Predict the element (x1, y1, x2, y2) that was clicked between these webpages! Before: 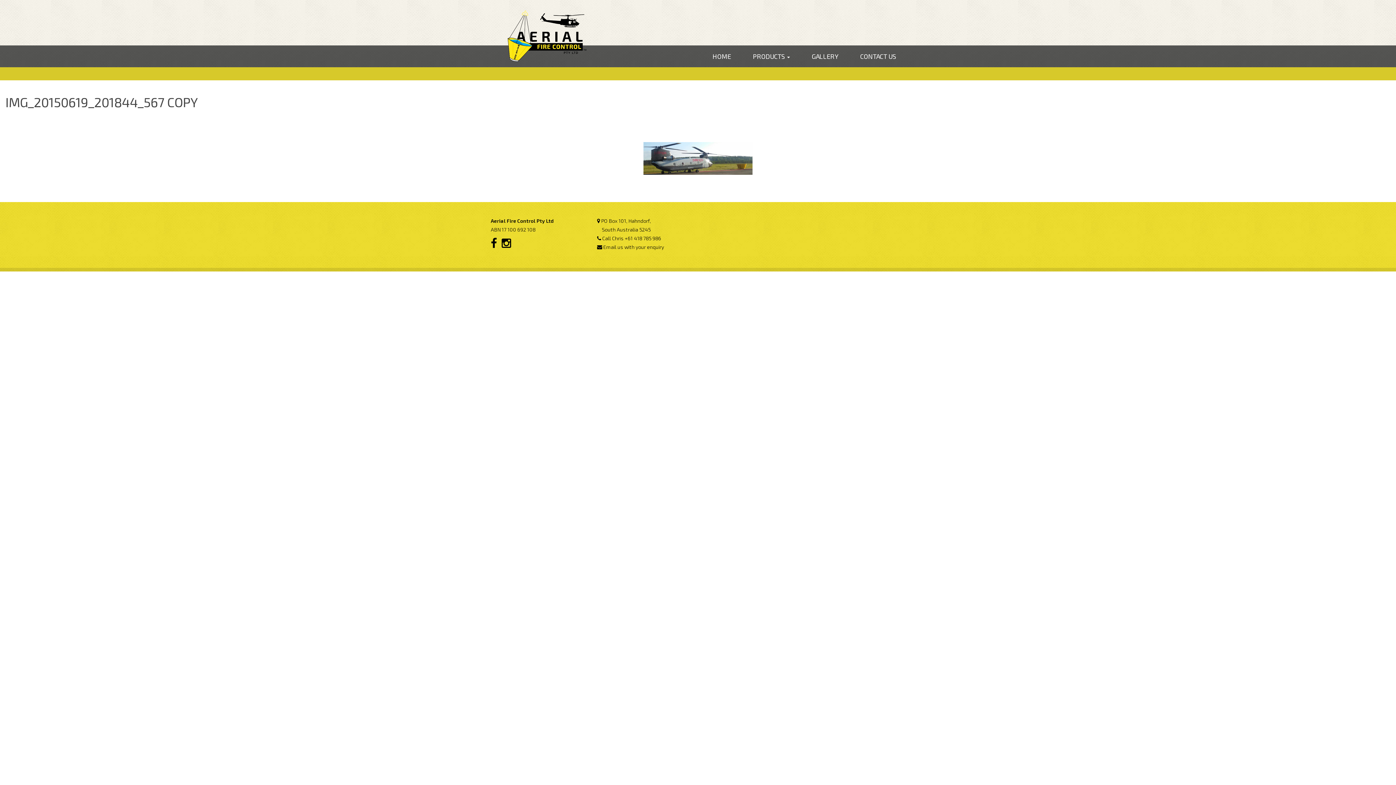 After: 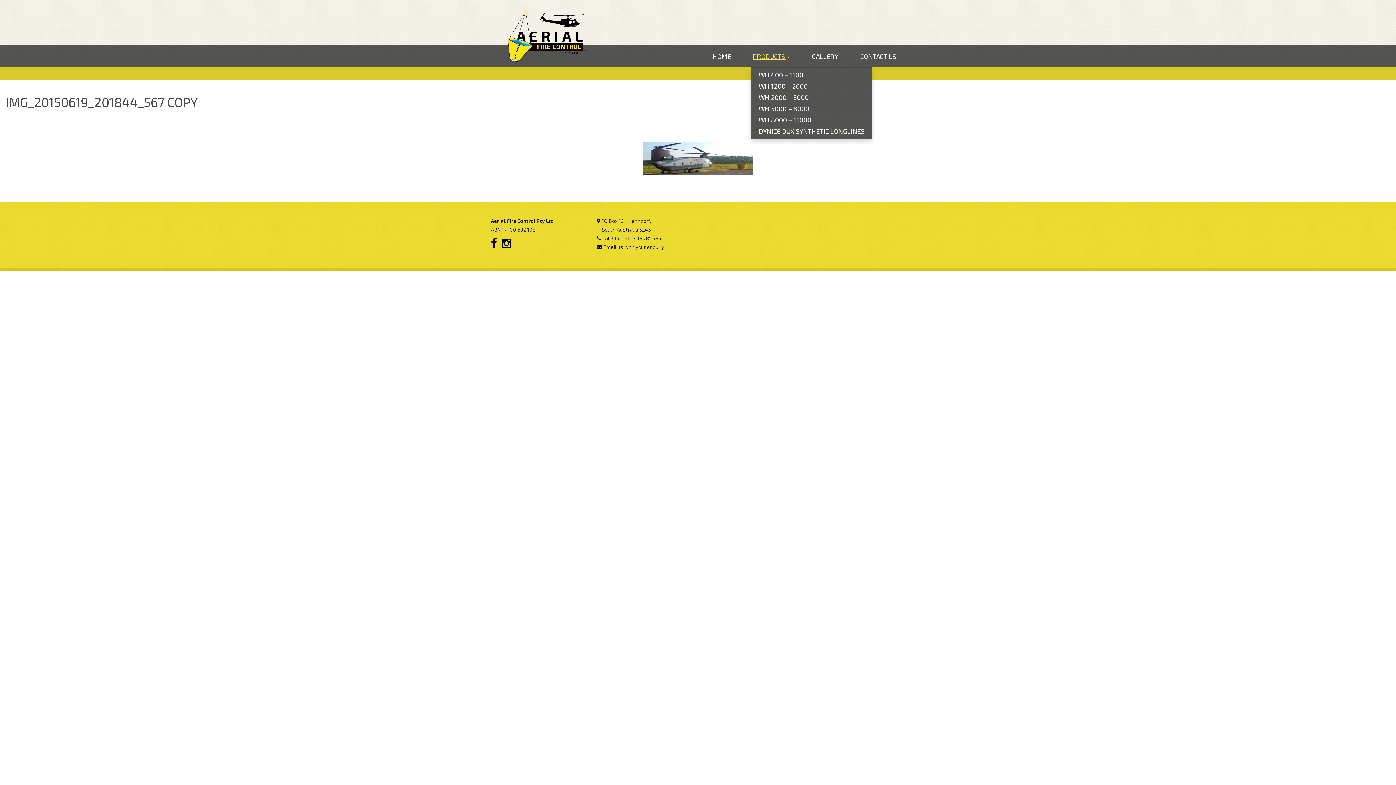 Action: label: PRODUCTS  bbox: (747, 47, 795, 65)